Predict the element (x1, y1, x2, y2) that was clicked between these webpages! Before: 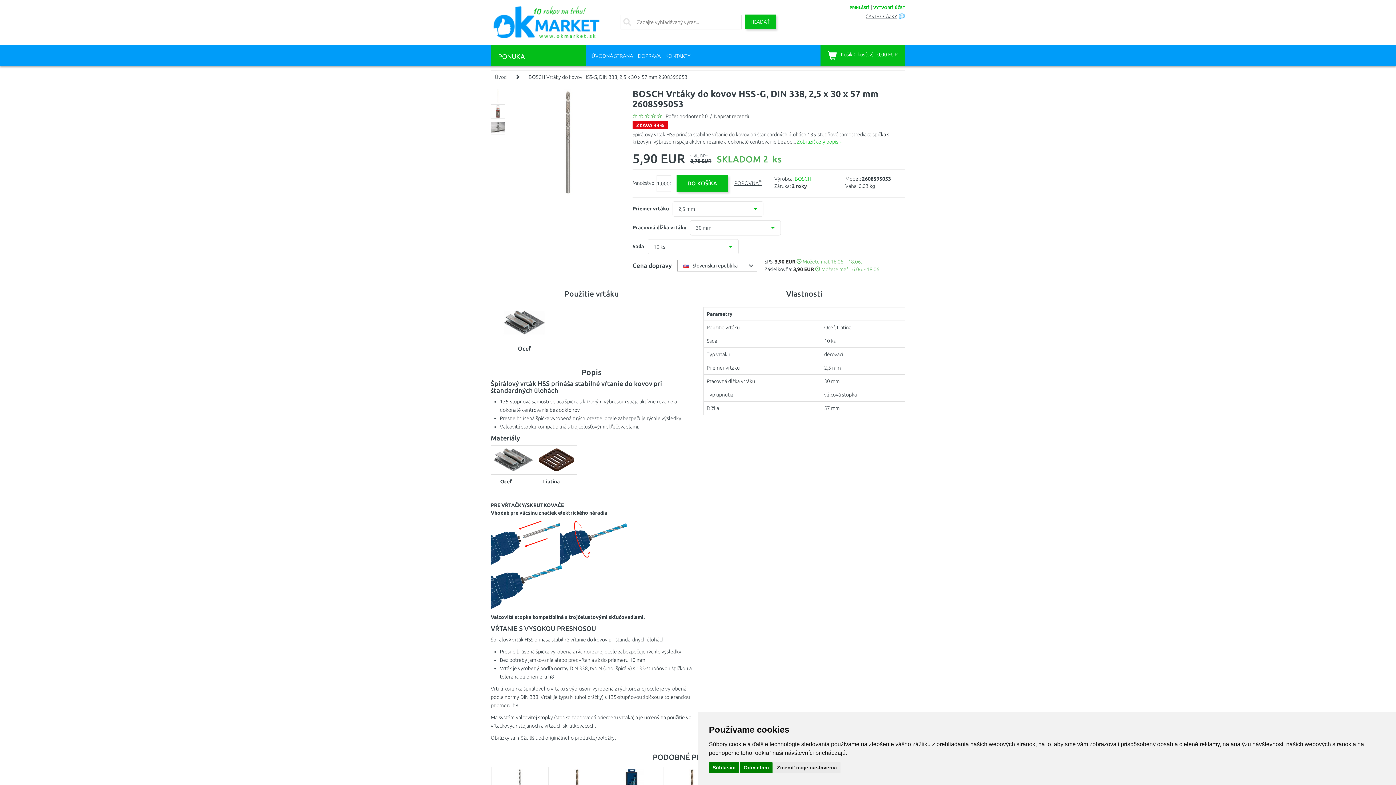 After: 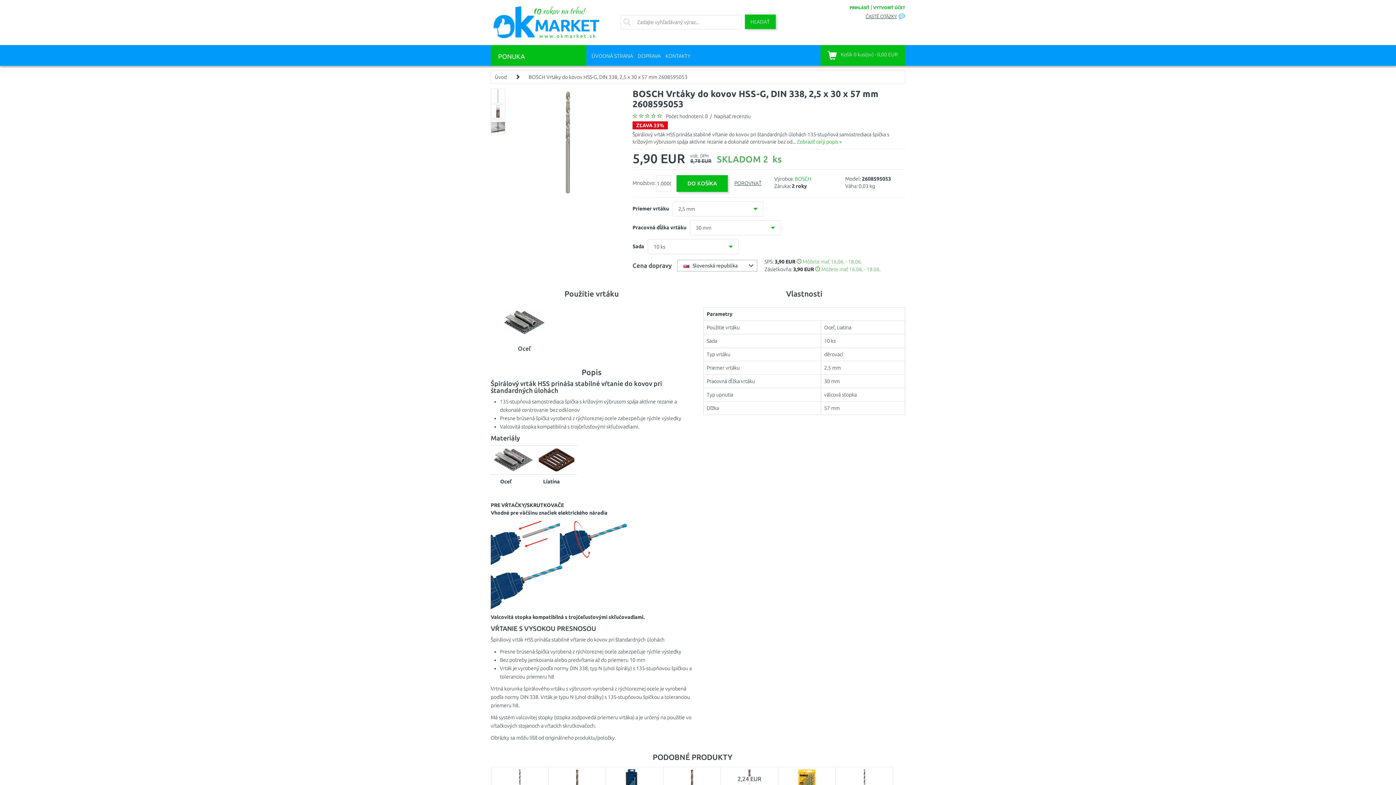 Action: label: Súhlasím bbox: (709, 762, 739, 773)